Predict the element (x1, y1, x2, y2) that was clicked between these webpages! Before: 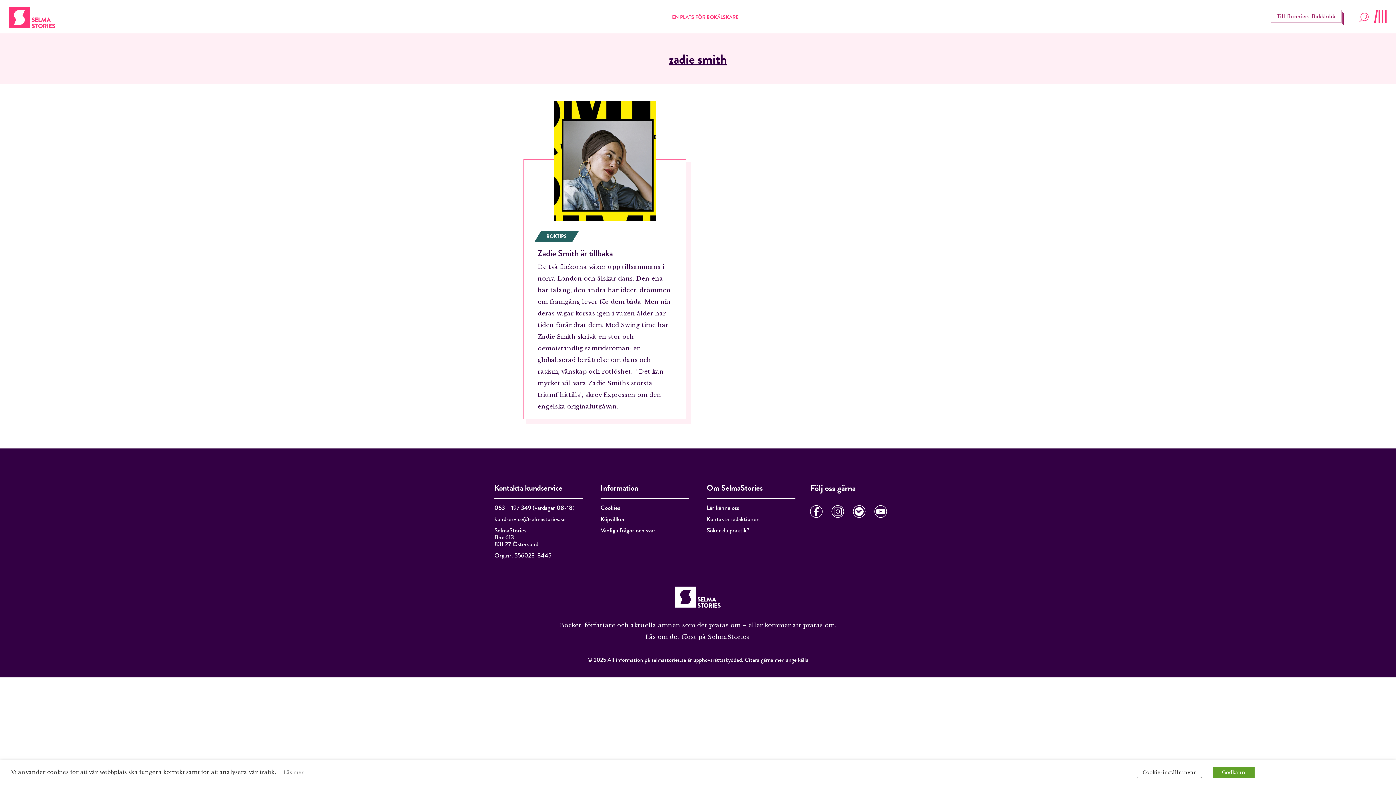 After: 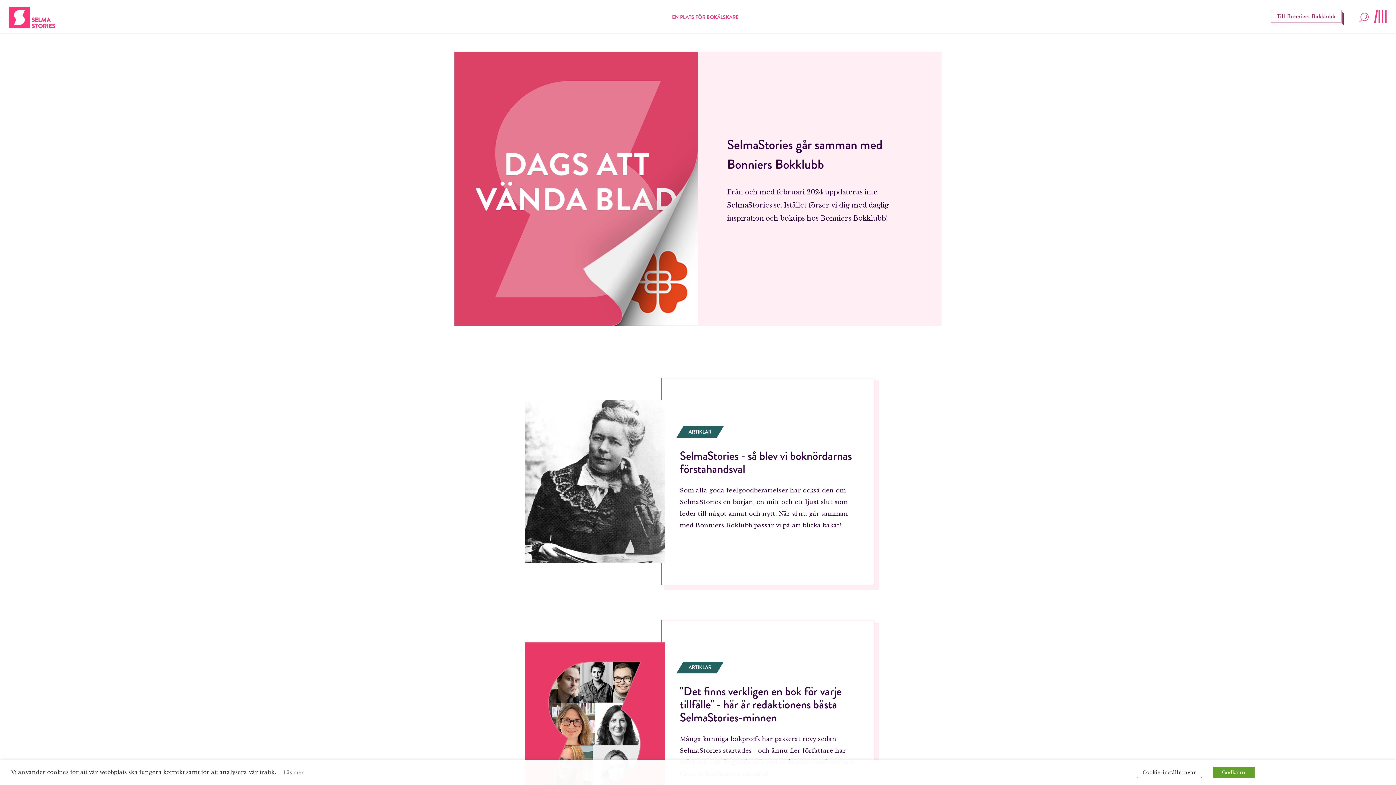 Action: bbox: (8, 5, 55, 29)